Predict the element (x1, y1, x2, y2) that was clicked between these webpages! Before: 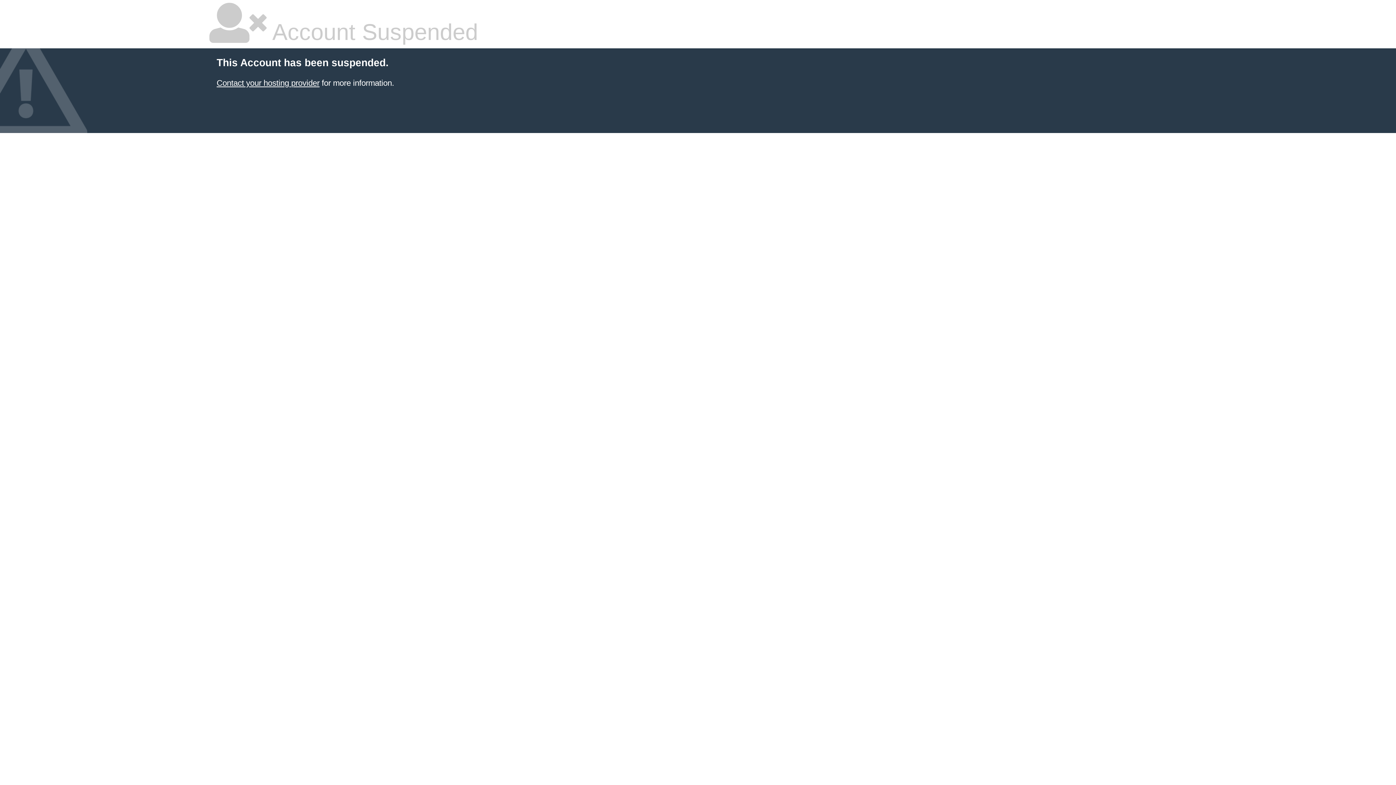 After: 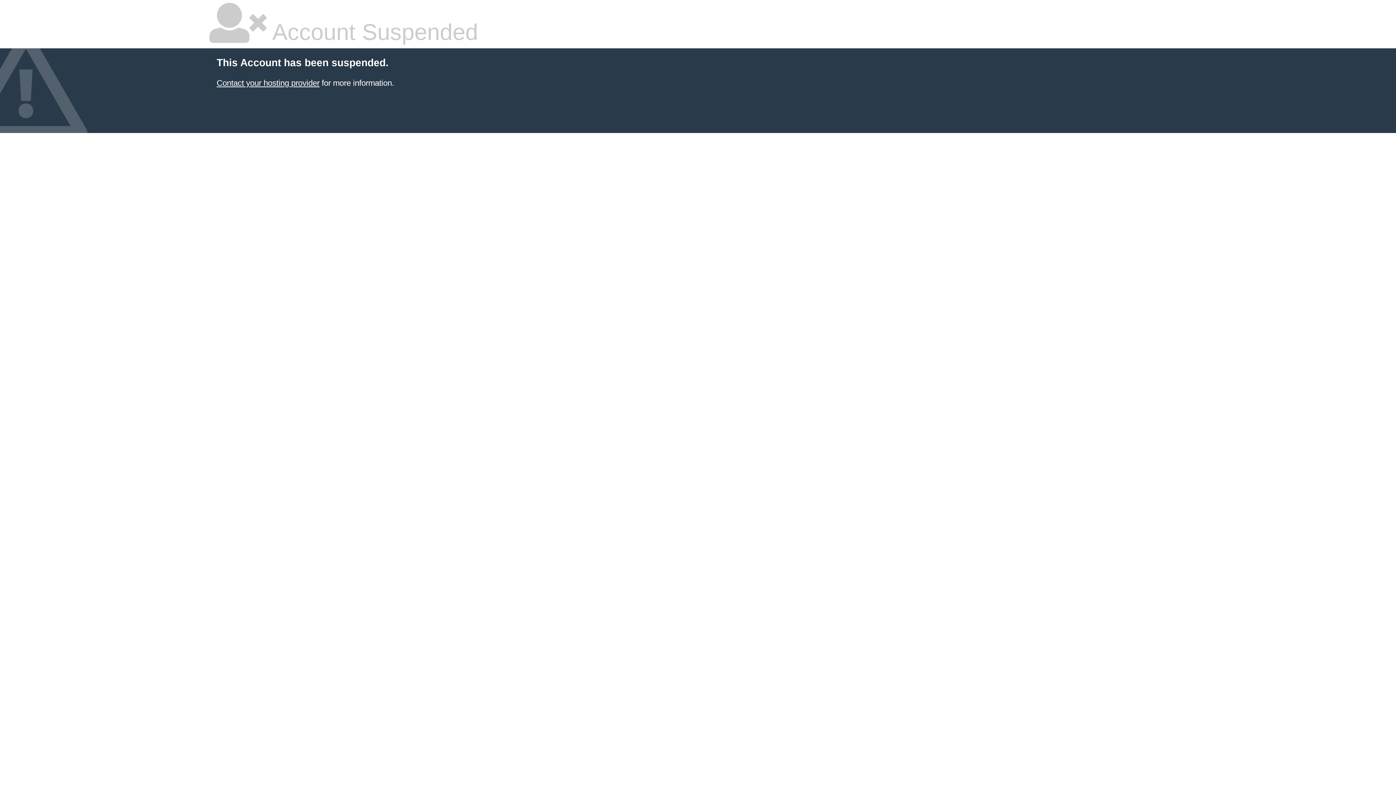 Action: bbox: (216, 78, 319, 87) label: Contact your hosting provider